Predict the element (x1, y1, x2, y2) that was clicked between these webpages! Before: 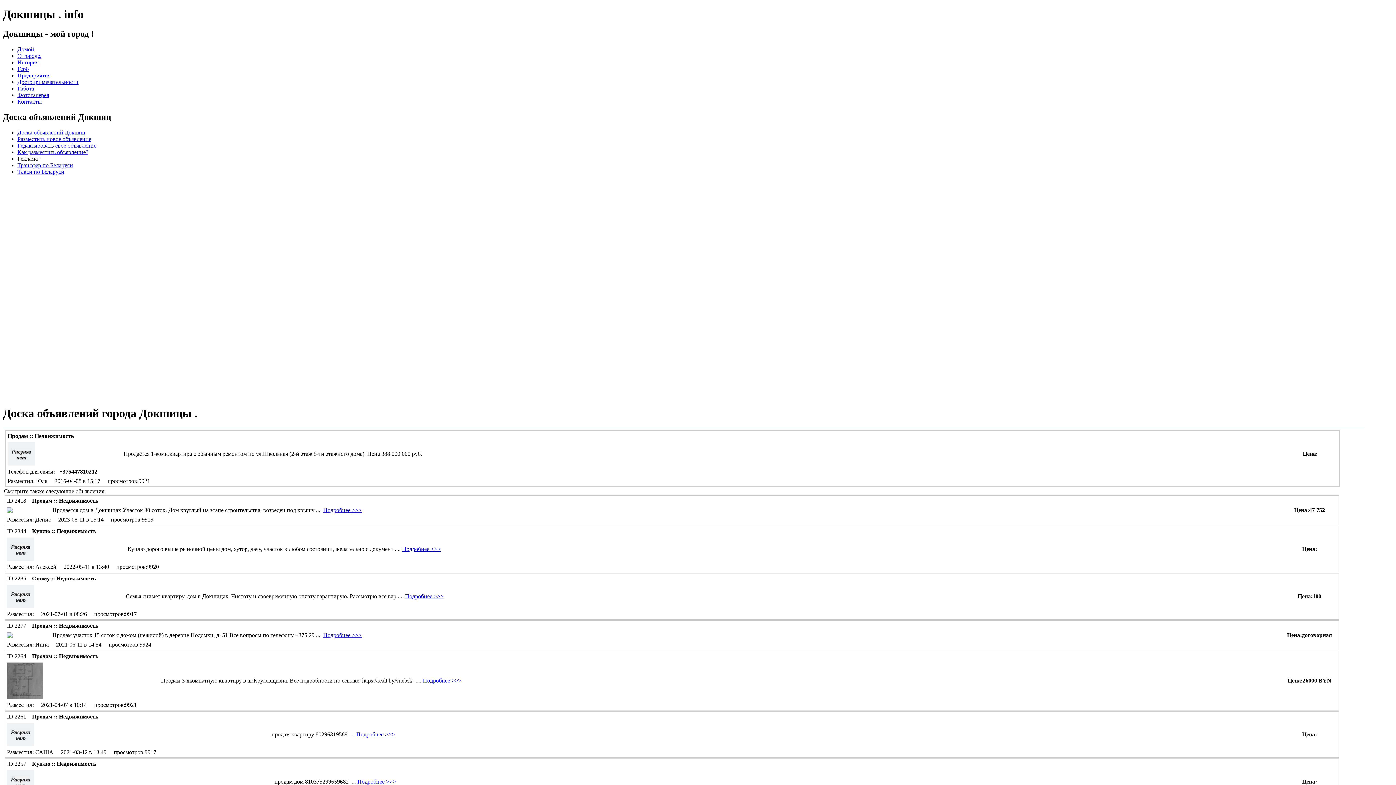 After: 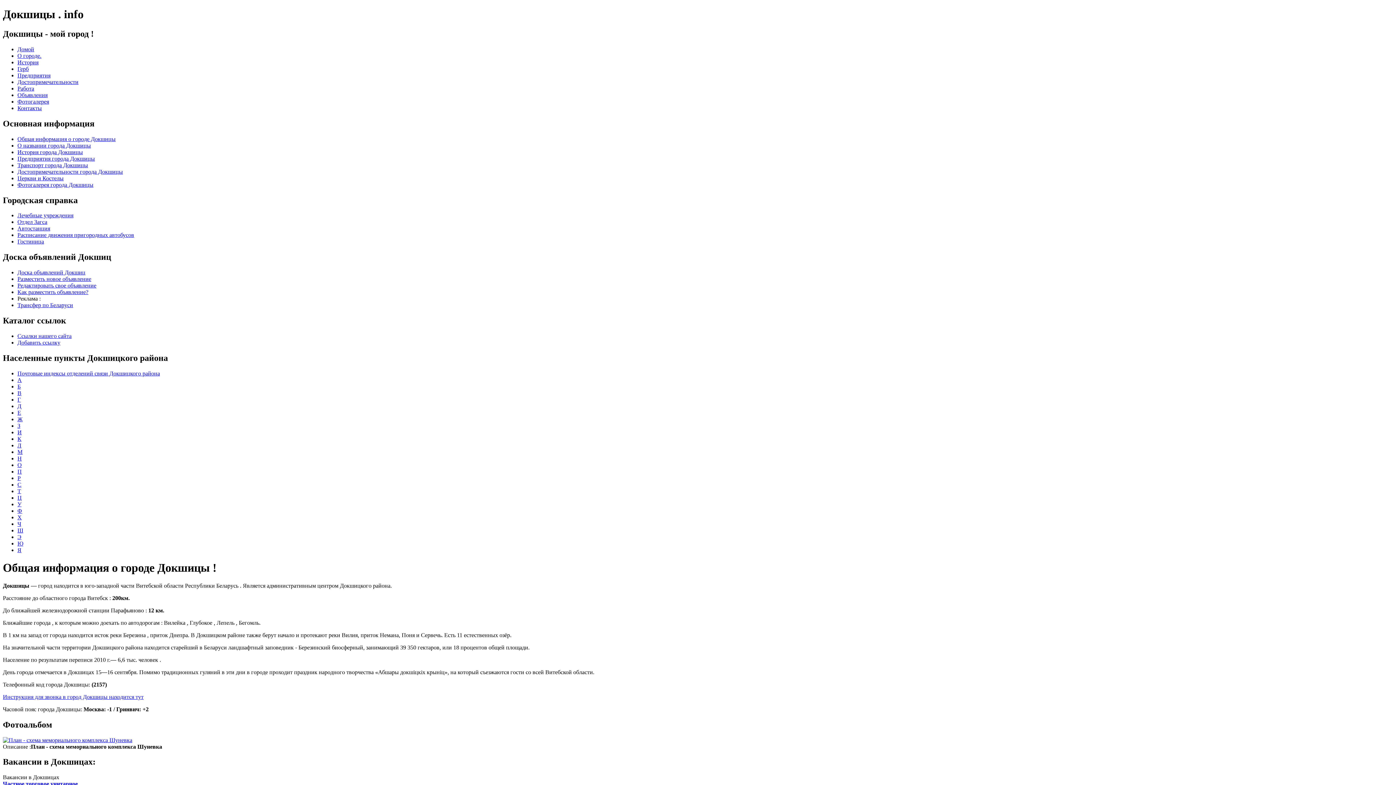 Action: label: О городе. bbox: (17, 52, 41, 58)